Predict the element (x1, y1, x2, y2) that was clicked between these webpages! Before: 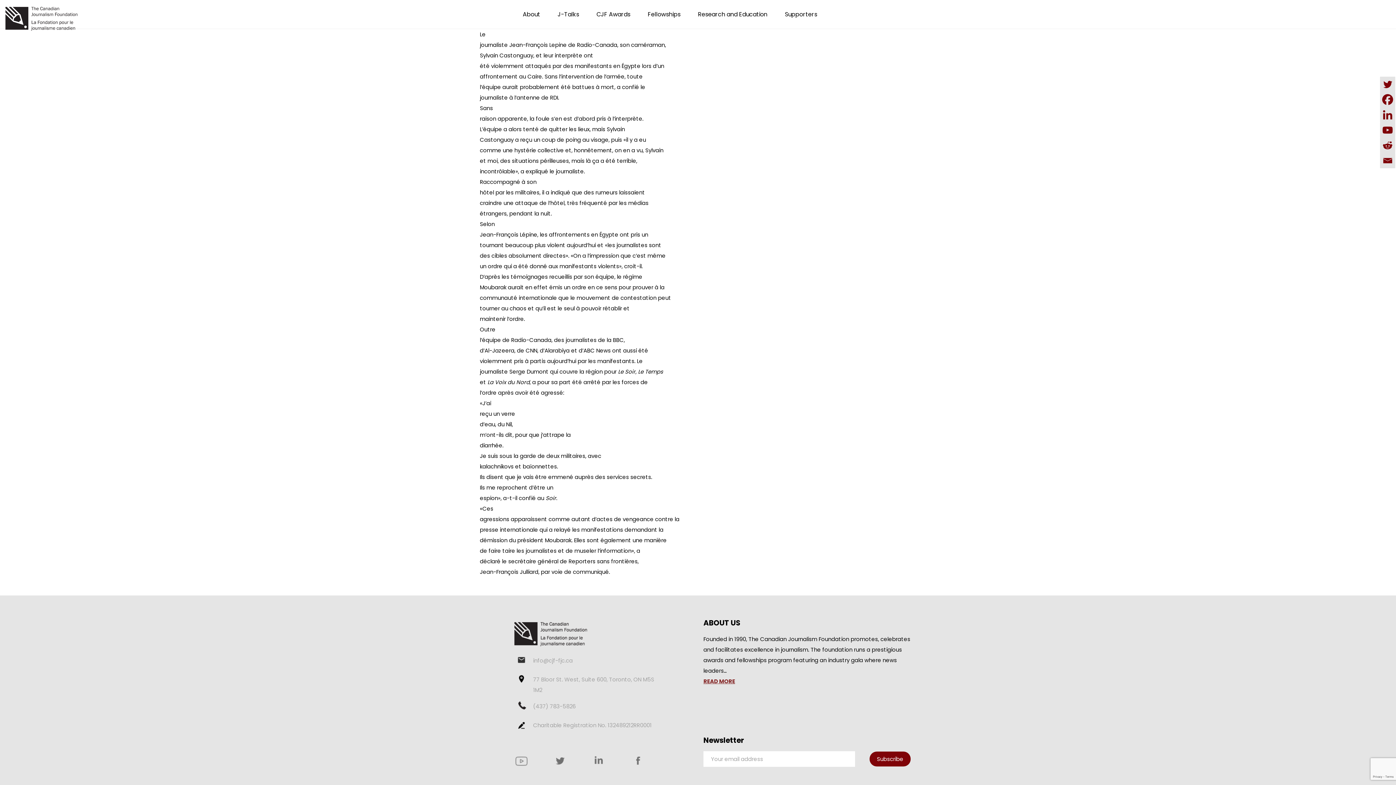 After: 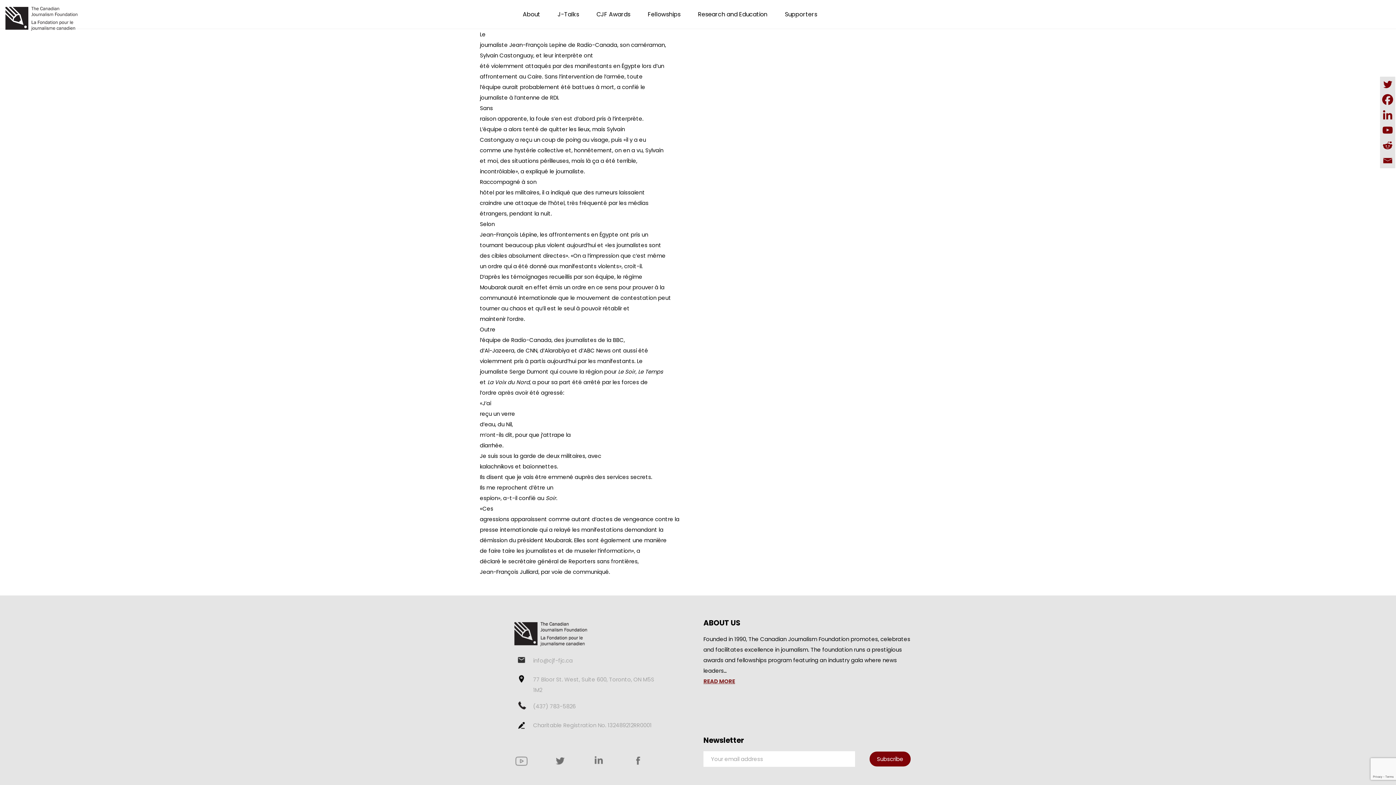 Action: bbox: (1380, 137, 1395, 153) label: Reddit